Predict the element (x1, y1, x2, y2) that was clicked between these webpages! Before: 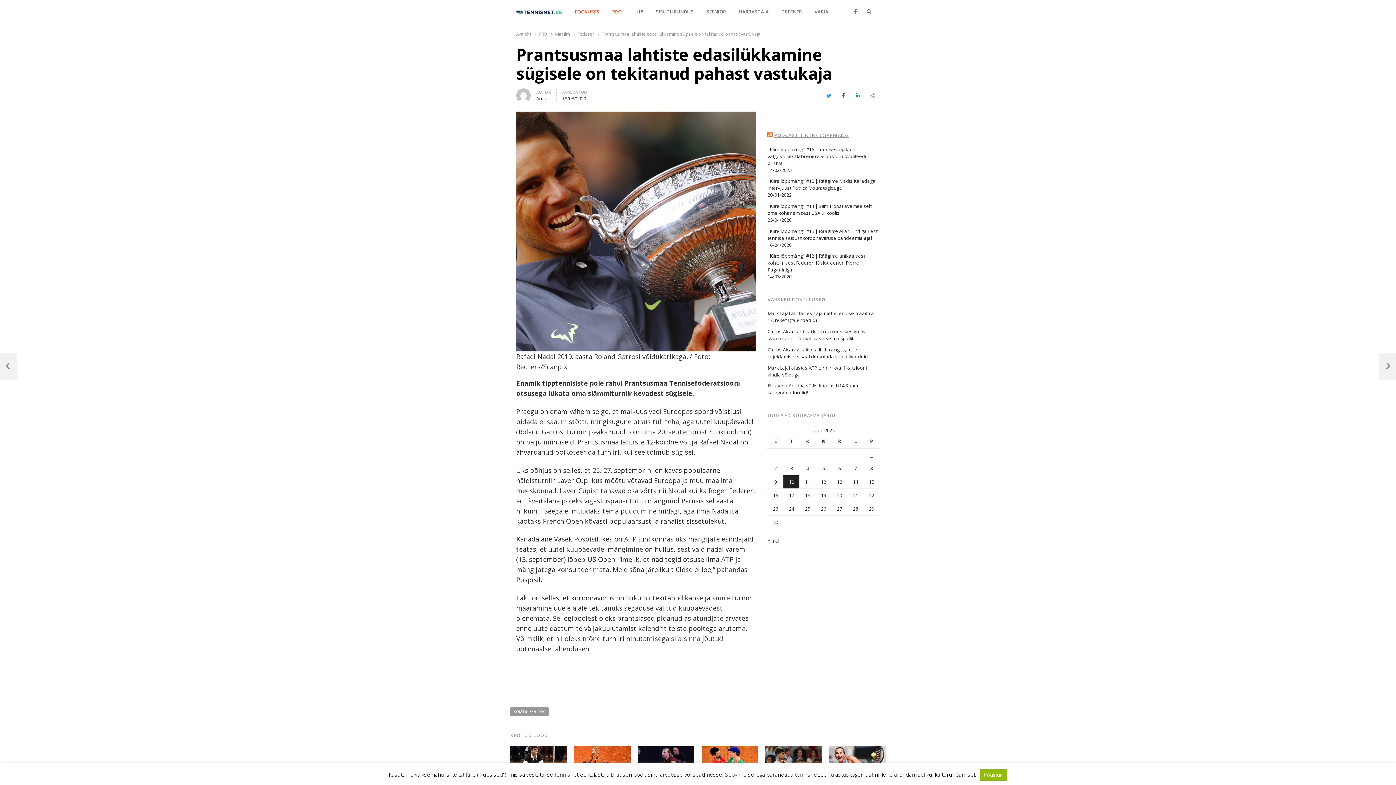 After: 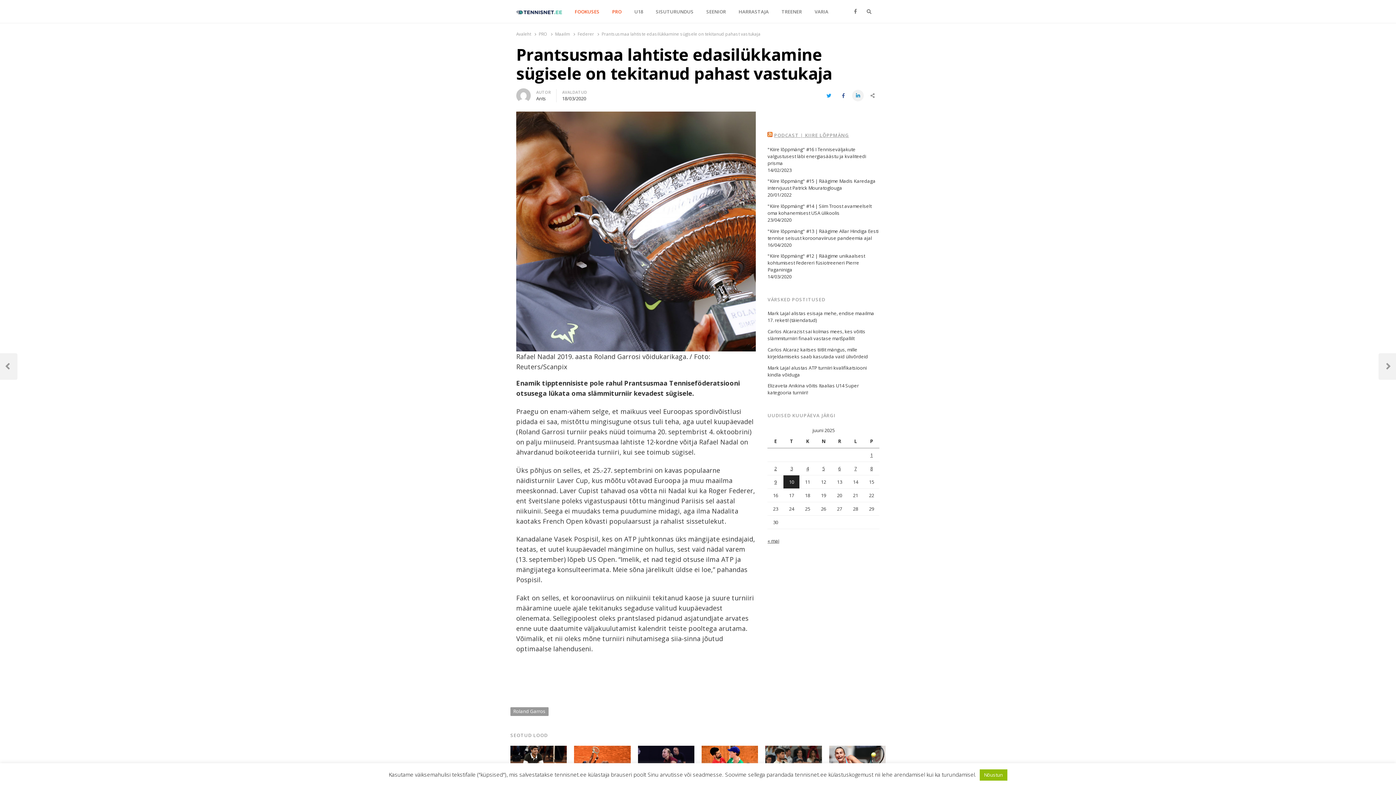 Action: bbox: (852, 89, 864, 101) label: LinkedIn